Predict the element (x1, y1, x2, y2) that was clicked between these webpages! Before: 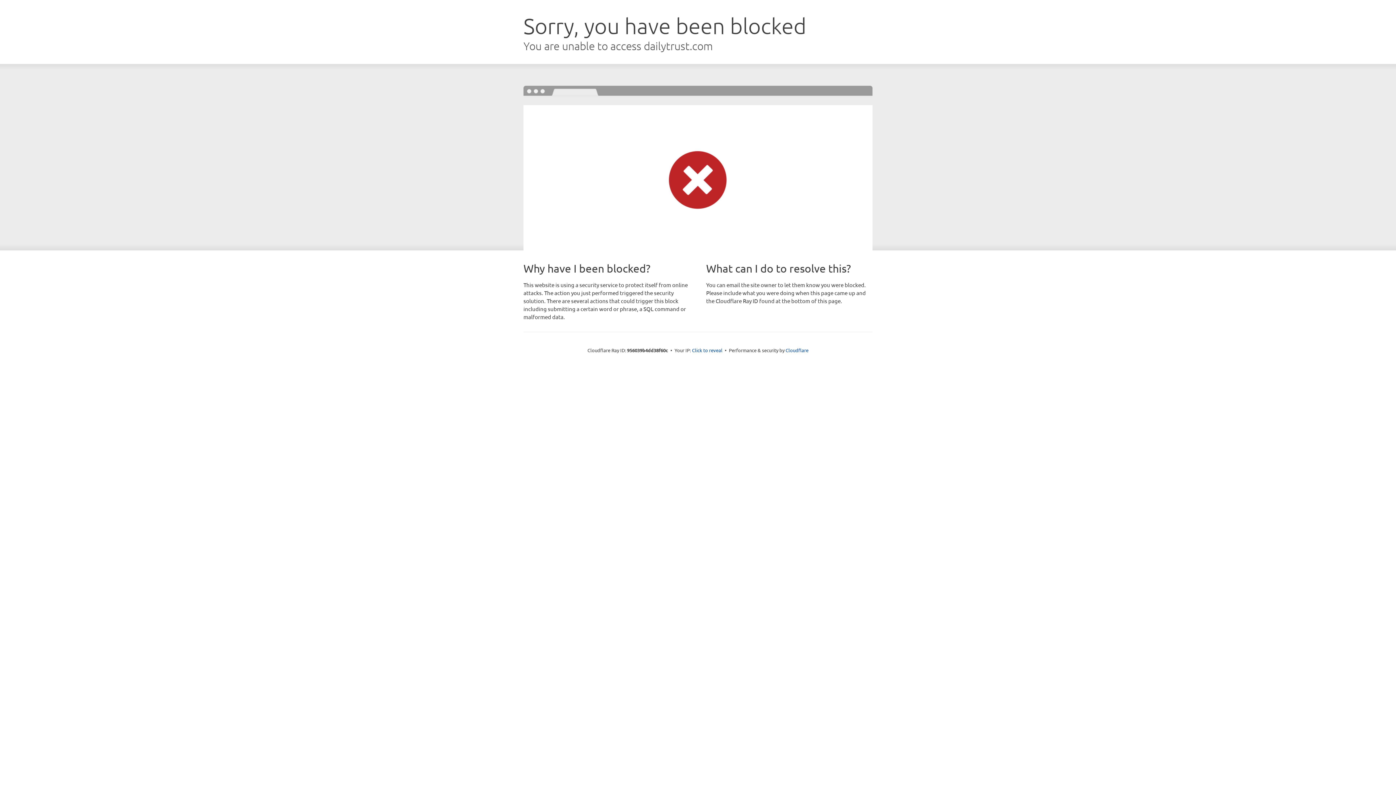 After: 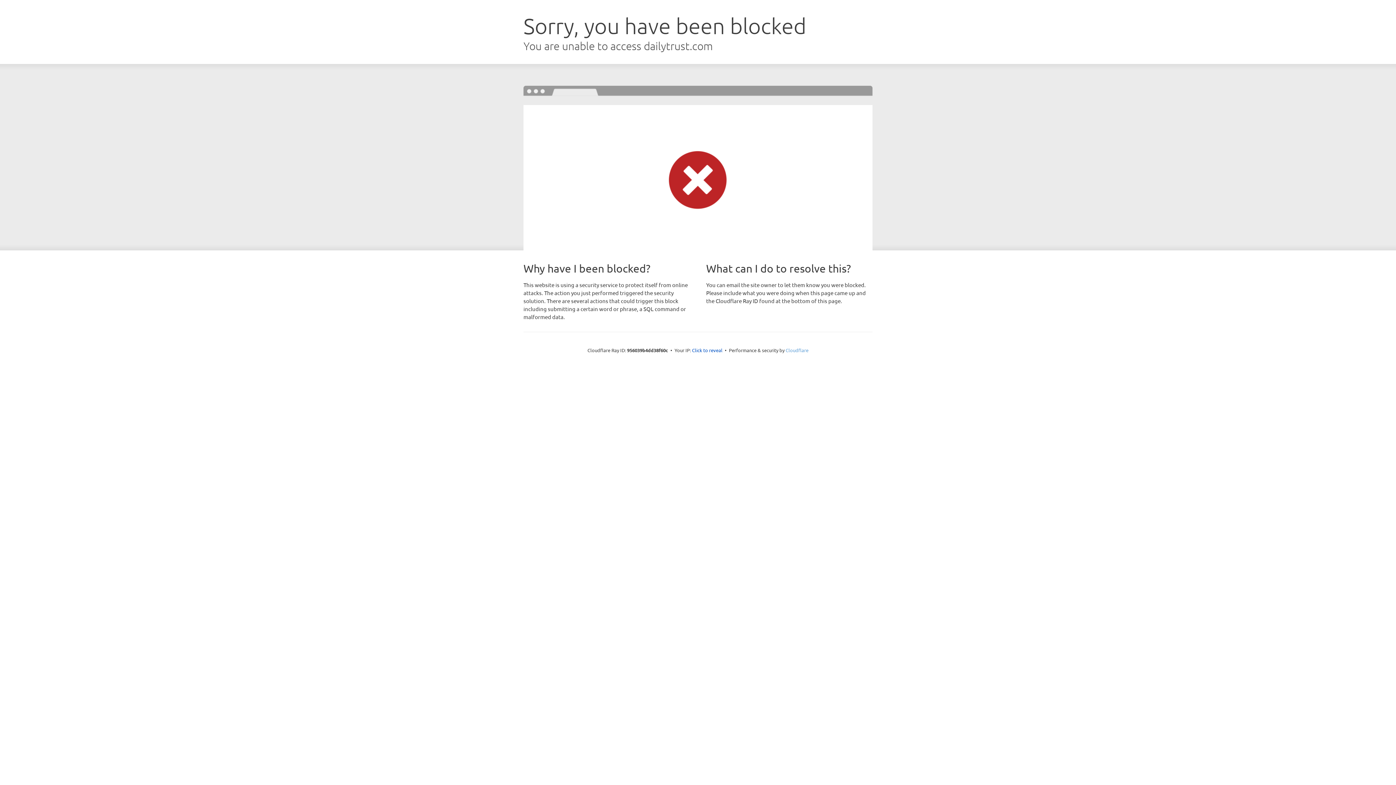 Action: label: Cloudflare bbox: (785, 347, 808, 353)